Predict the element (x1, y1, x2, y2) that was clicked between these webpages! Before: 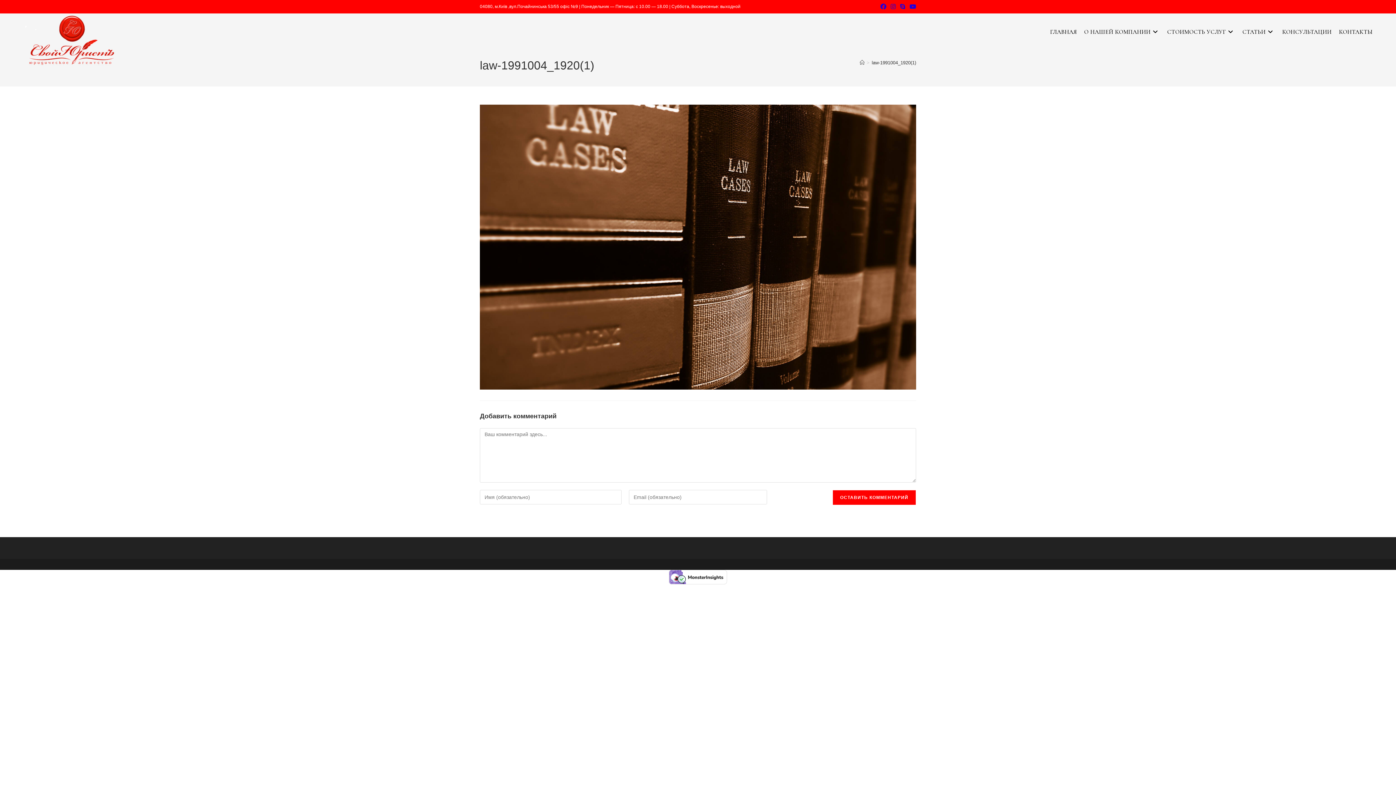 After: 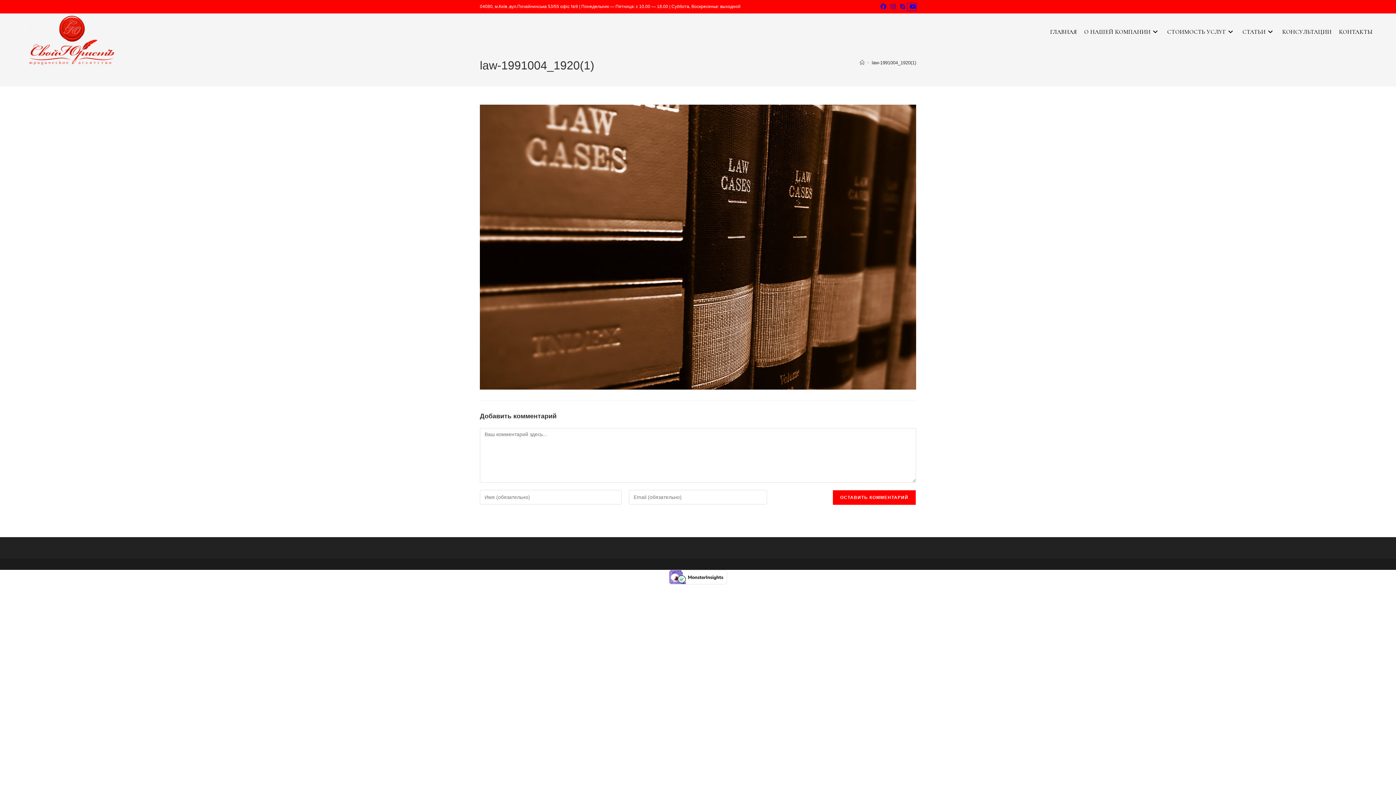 Action: bbox: (907, 3, 916, 10) label: YouTube (откроется в новой вкладке)